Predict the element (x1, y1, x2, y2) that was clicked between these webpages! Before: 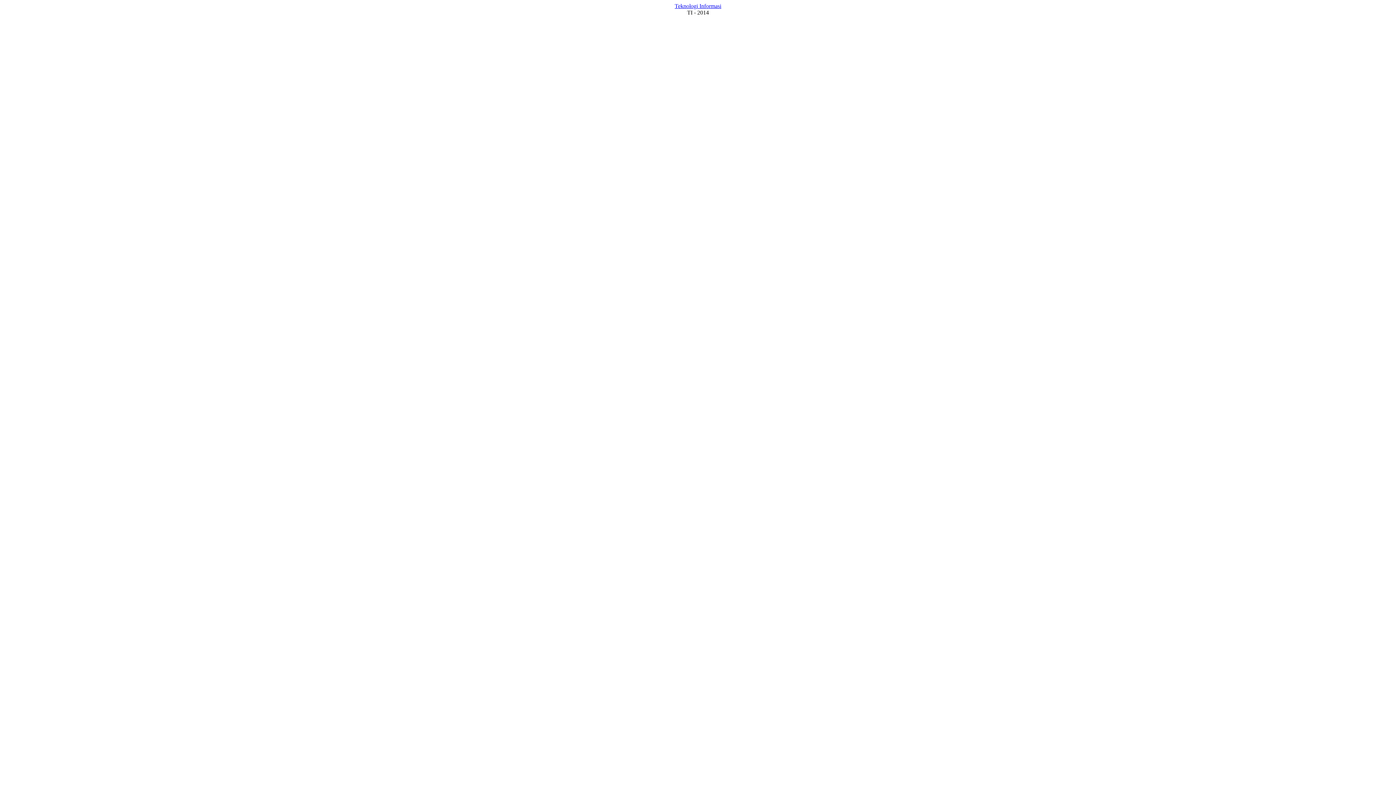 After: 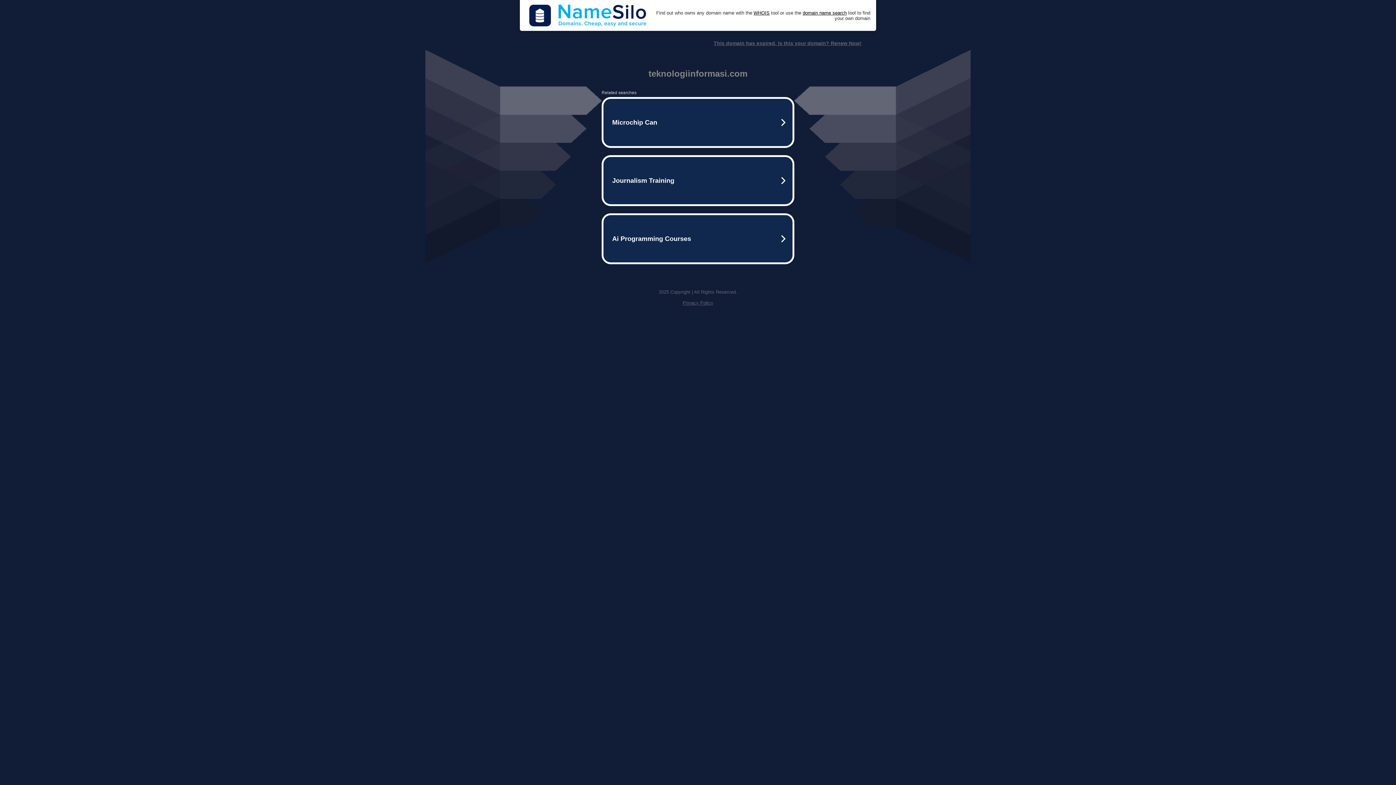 Action: bbox: (674, 2, 721, 9) label: Teknologi Informasi